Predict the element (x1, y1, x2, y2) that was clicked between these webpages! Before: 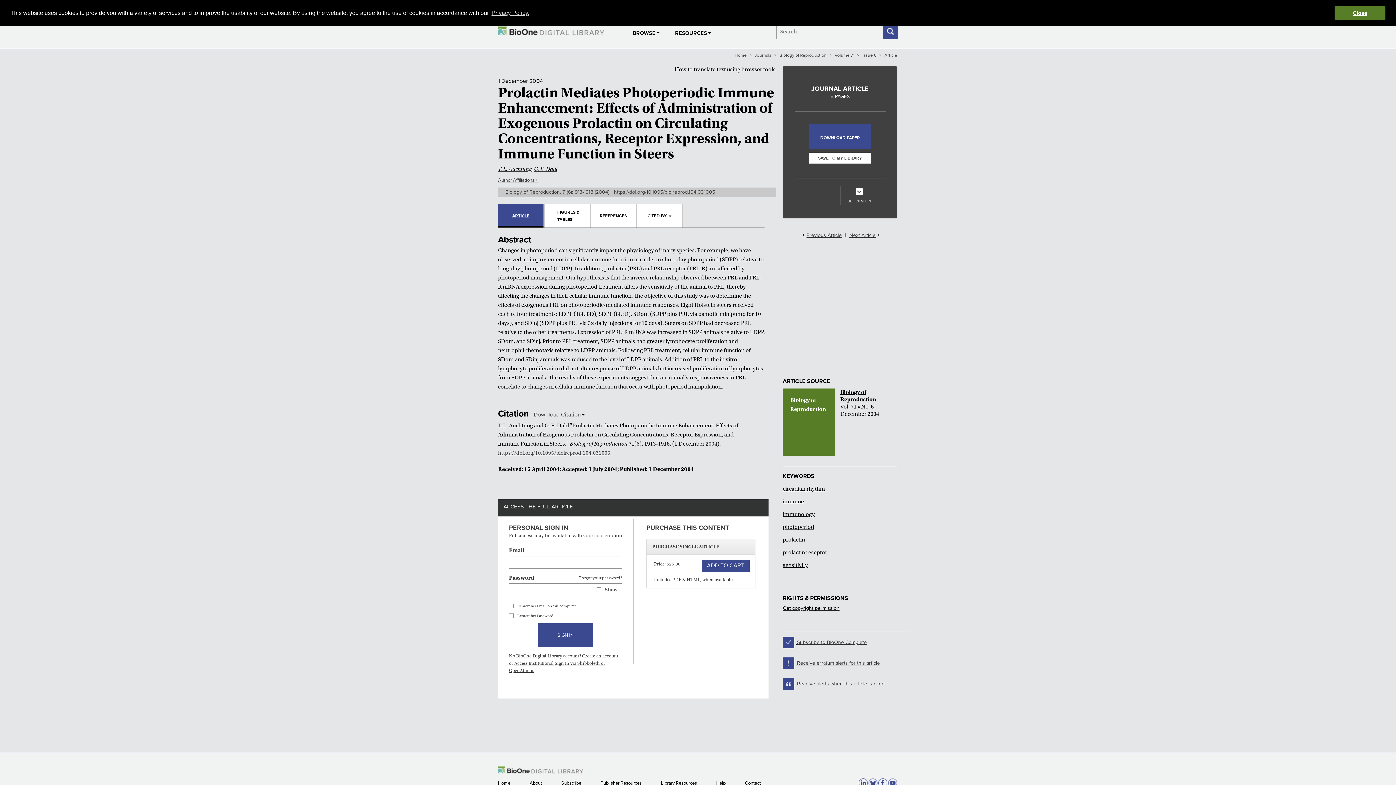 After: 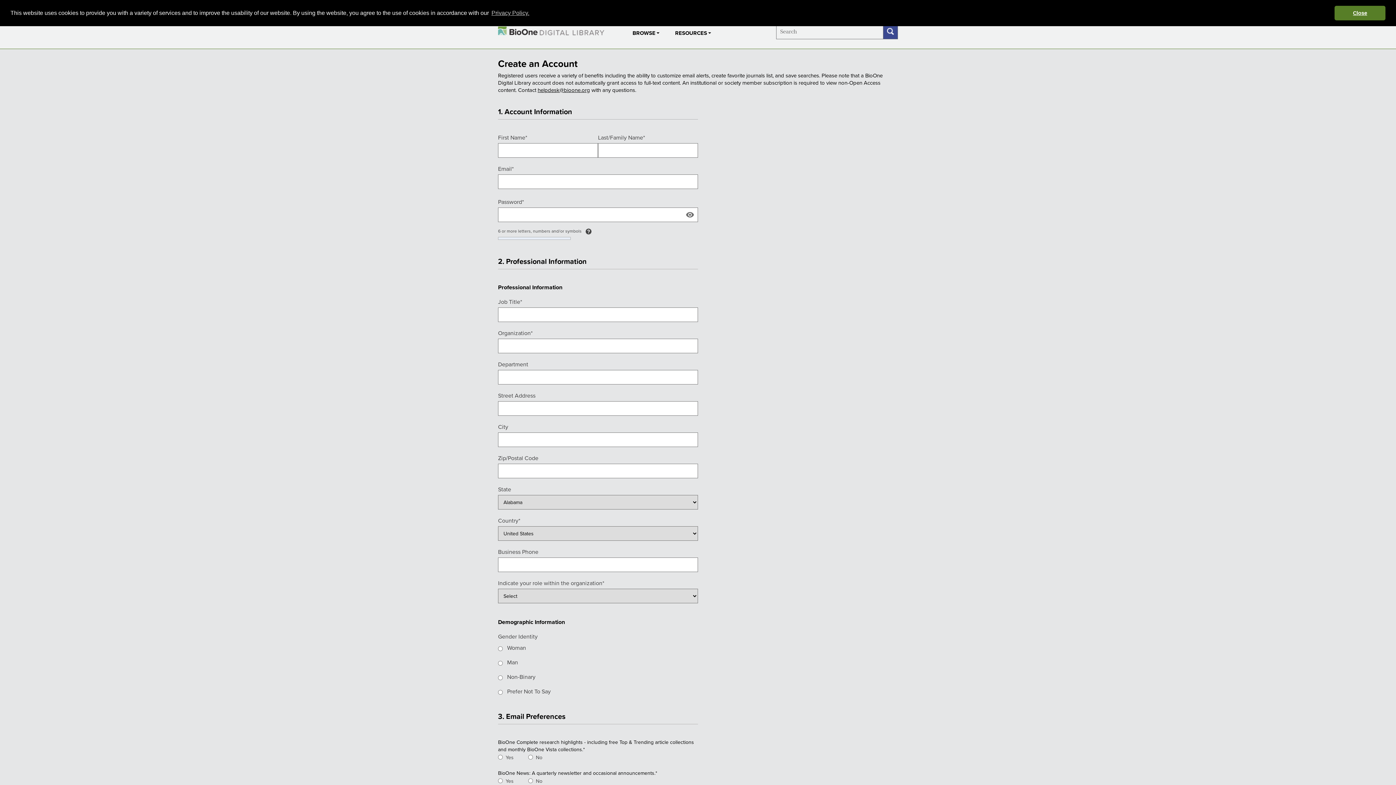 Action: bbox: (582, 653, 618, 658) label: Create an account